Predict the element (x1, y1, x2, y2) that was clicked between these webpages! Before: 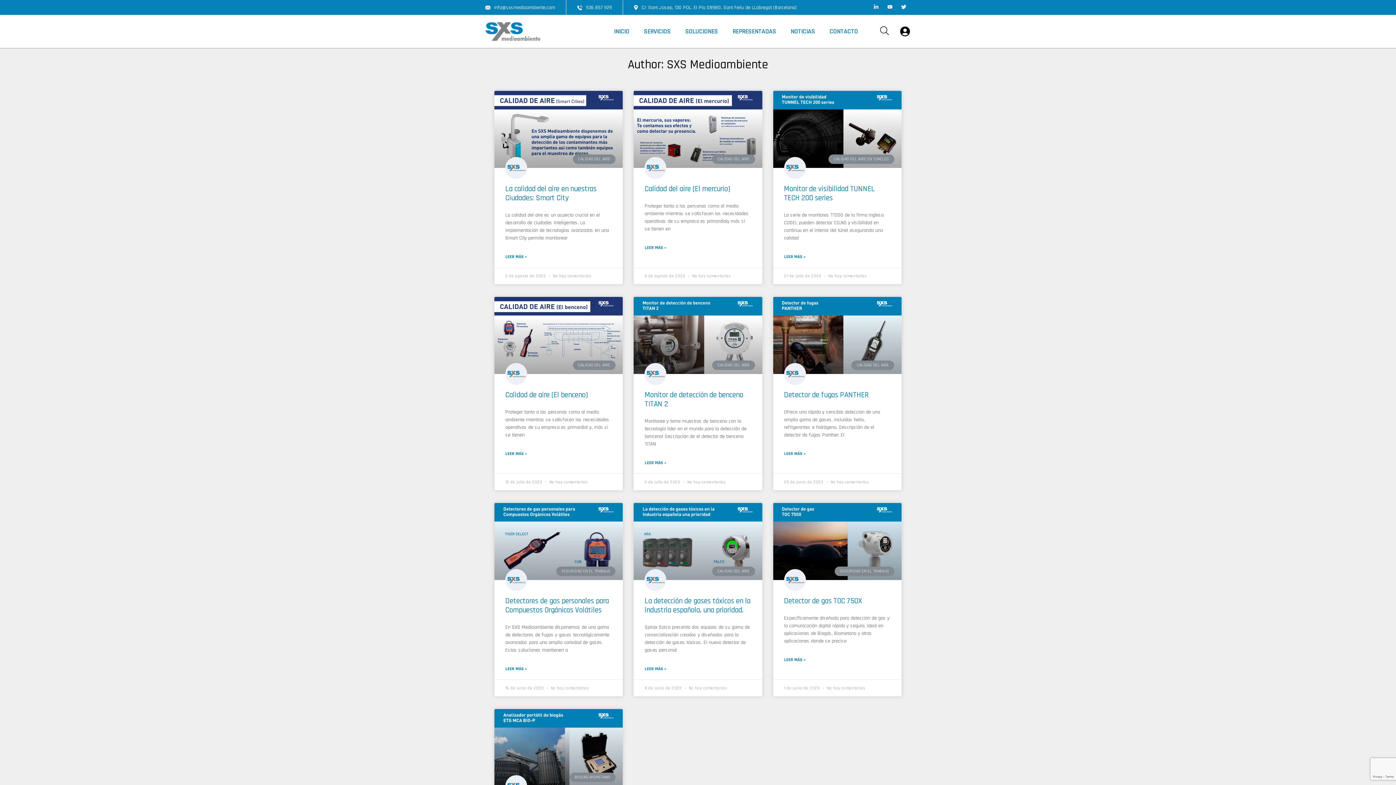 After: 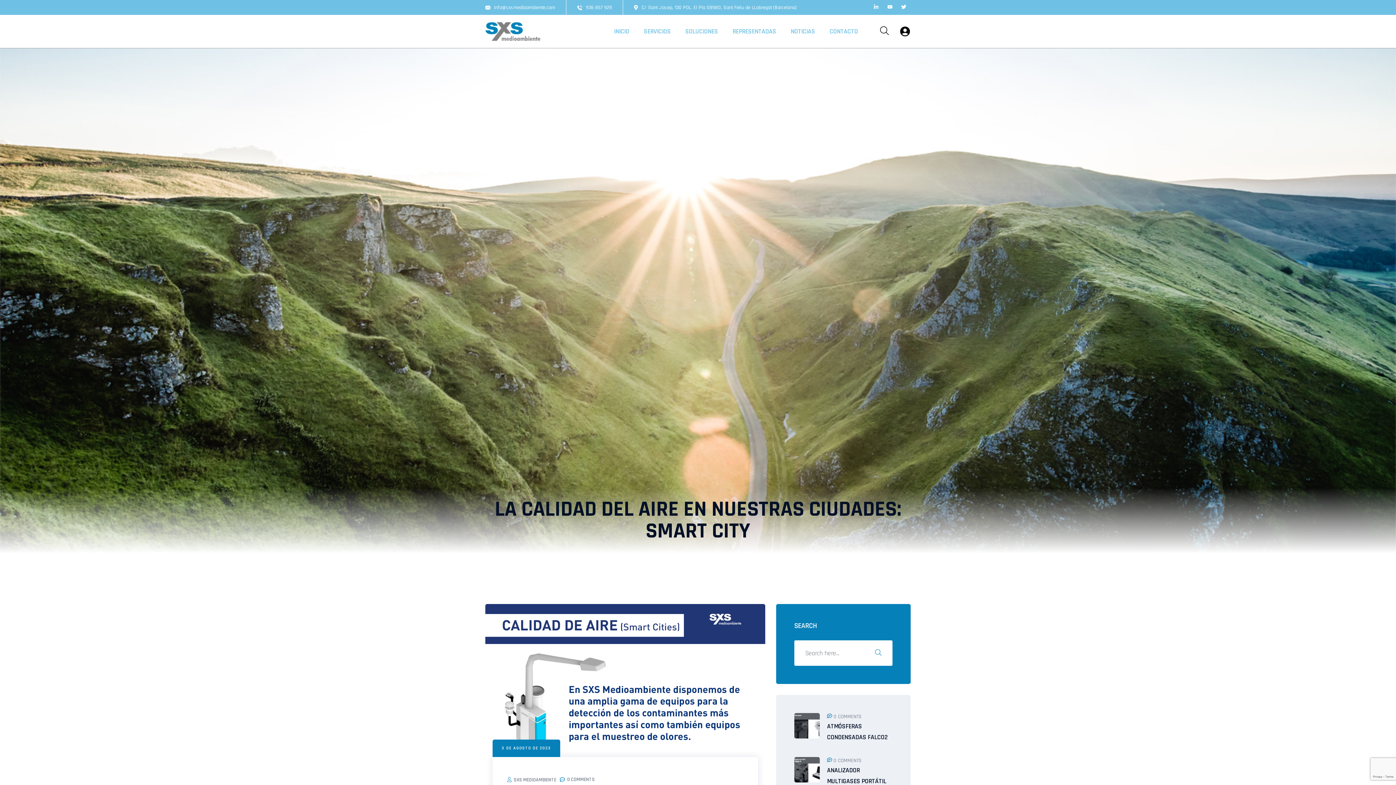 Action: bbox: (505, 253, 527, 260) label: LEER MÁS »